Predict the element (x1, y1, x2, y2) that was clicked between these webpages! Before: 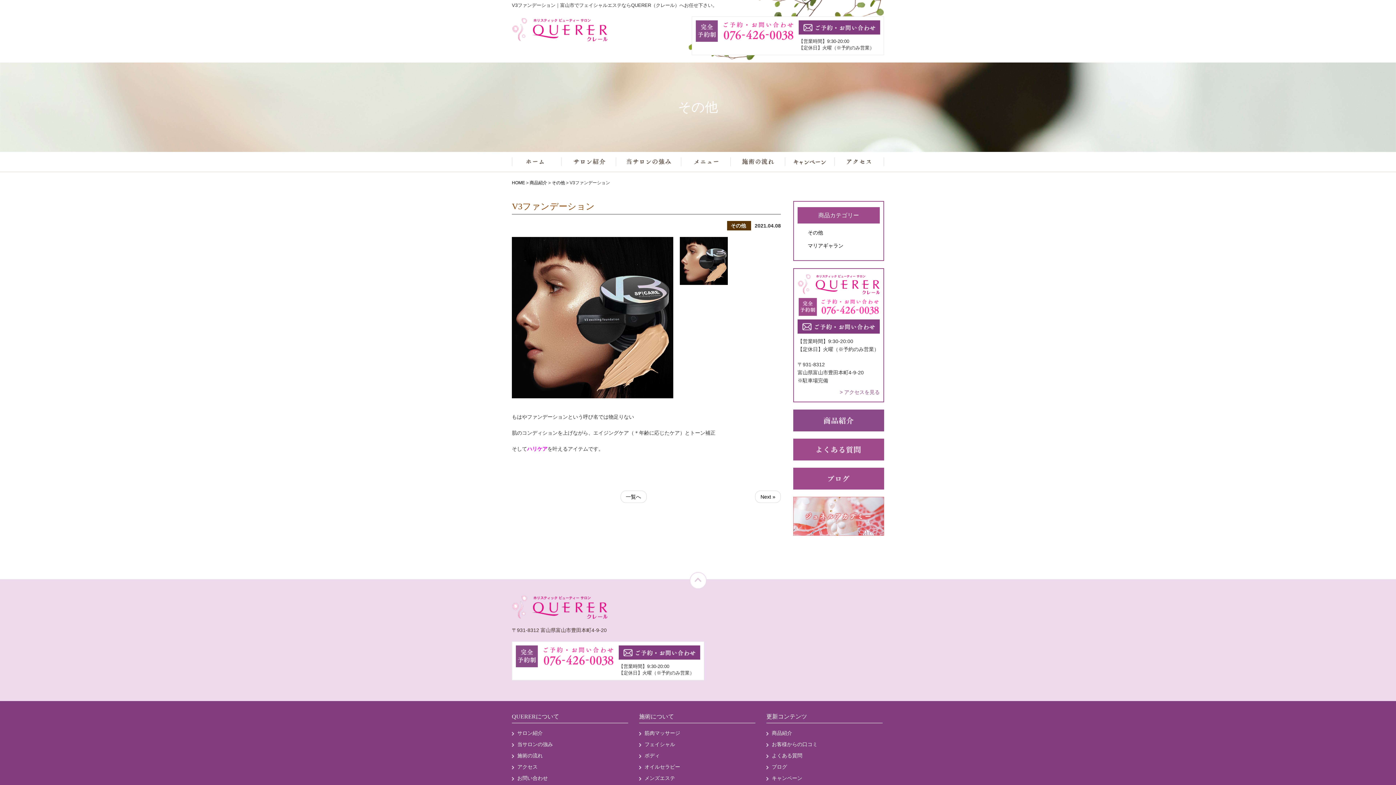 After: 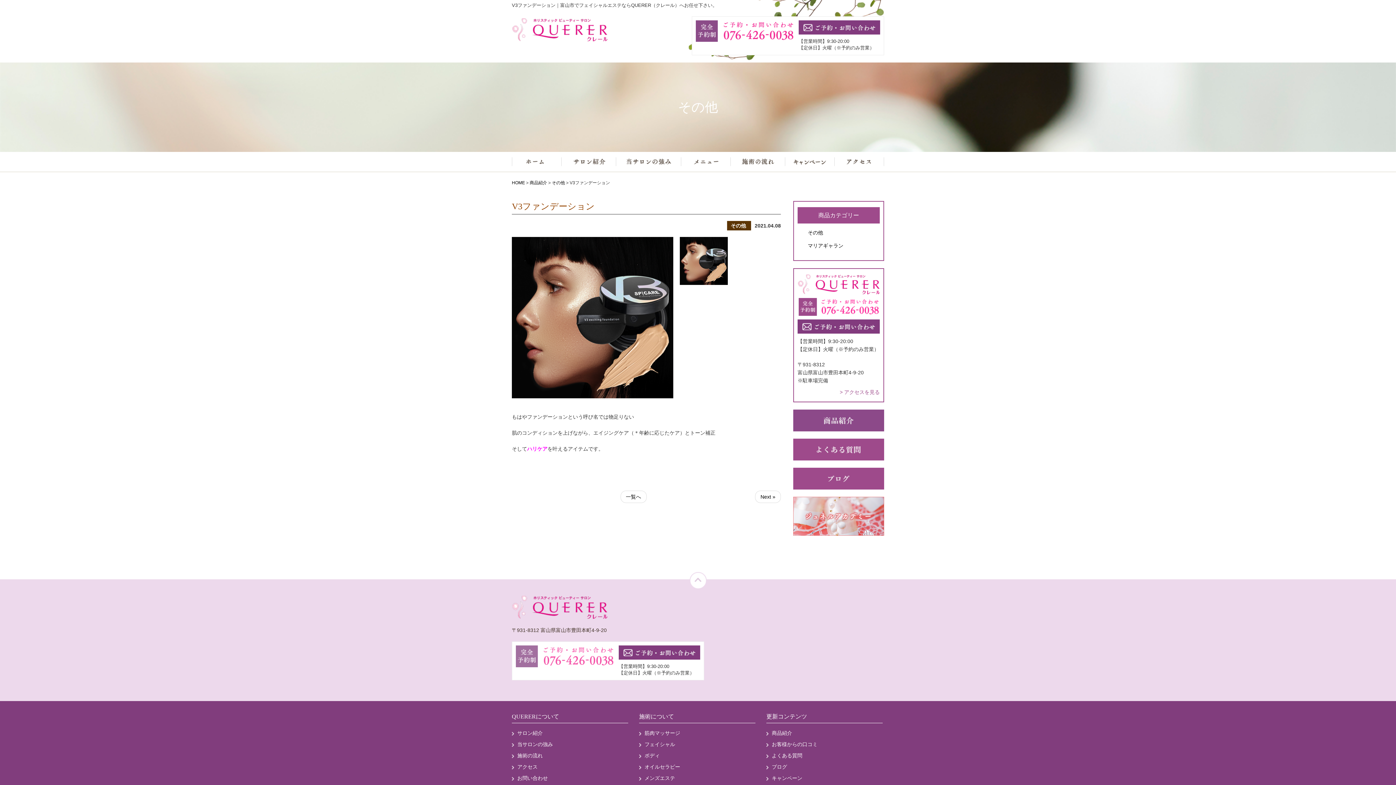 Action: bbox: (516, 653, 613, 659)